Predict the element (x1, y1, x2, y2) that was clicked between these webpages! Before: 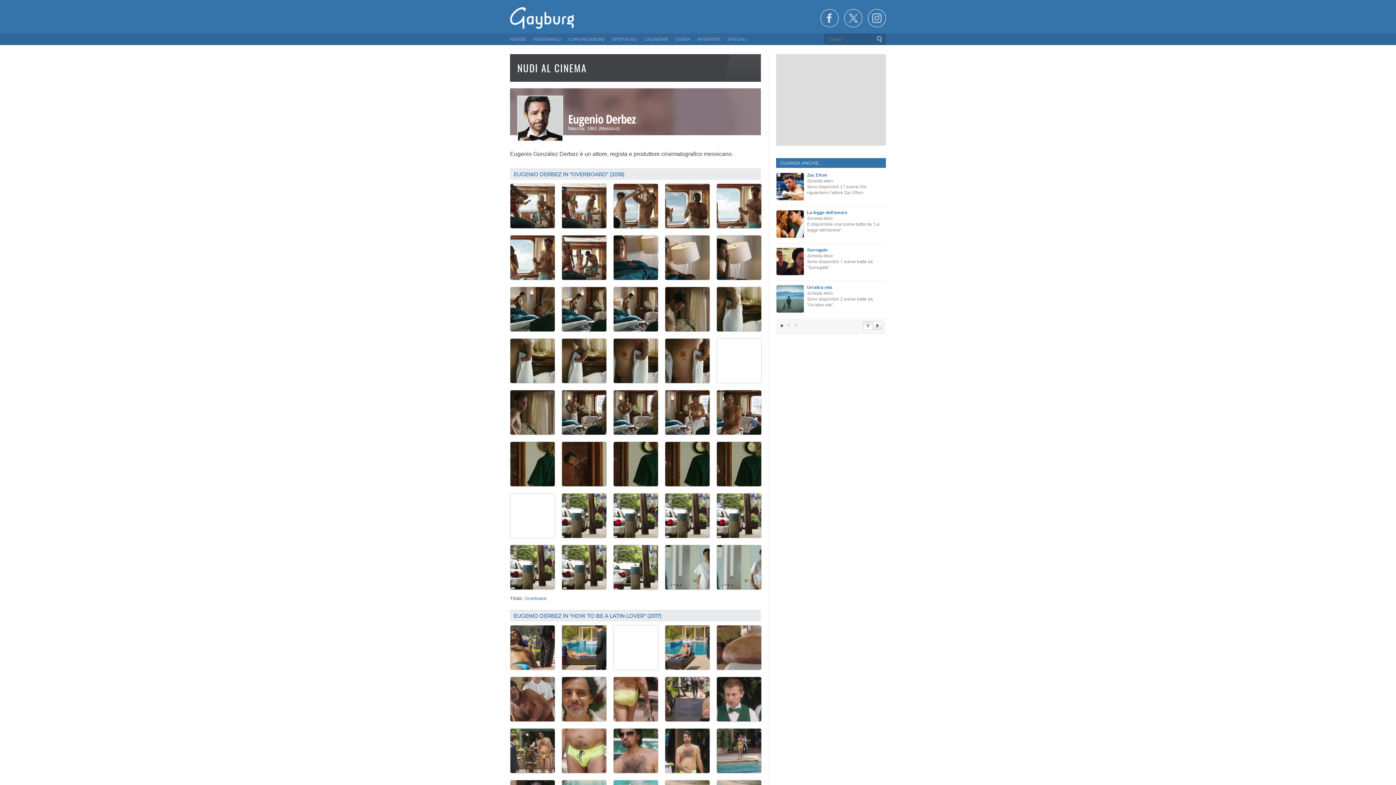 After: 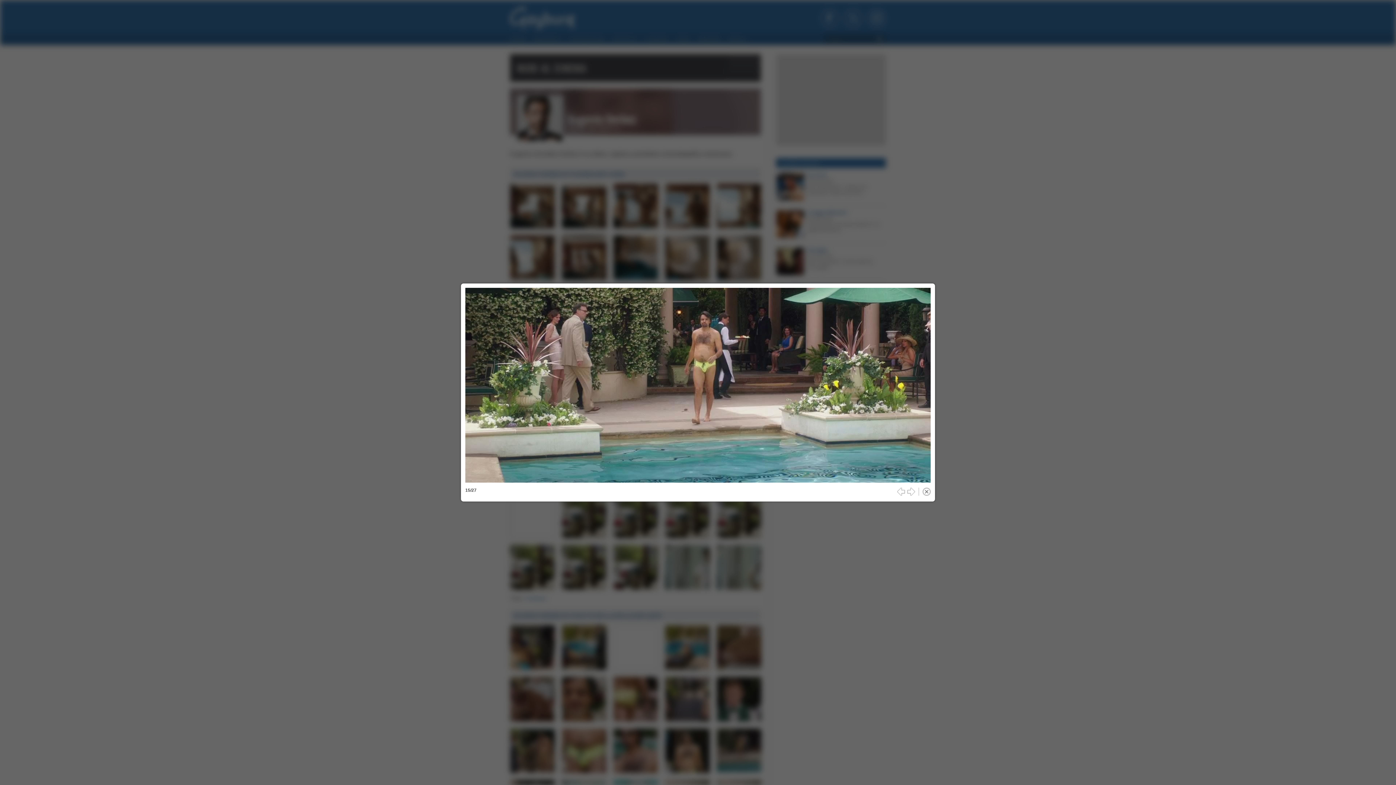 Action: bbox: (717, 769, 761, 774)